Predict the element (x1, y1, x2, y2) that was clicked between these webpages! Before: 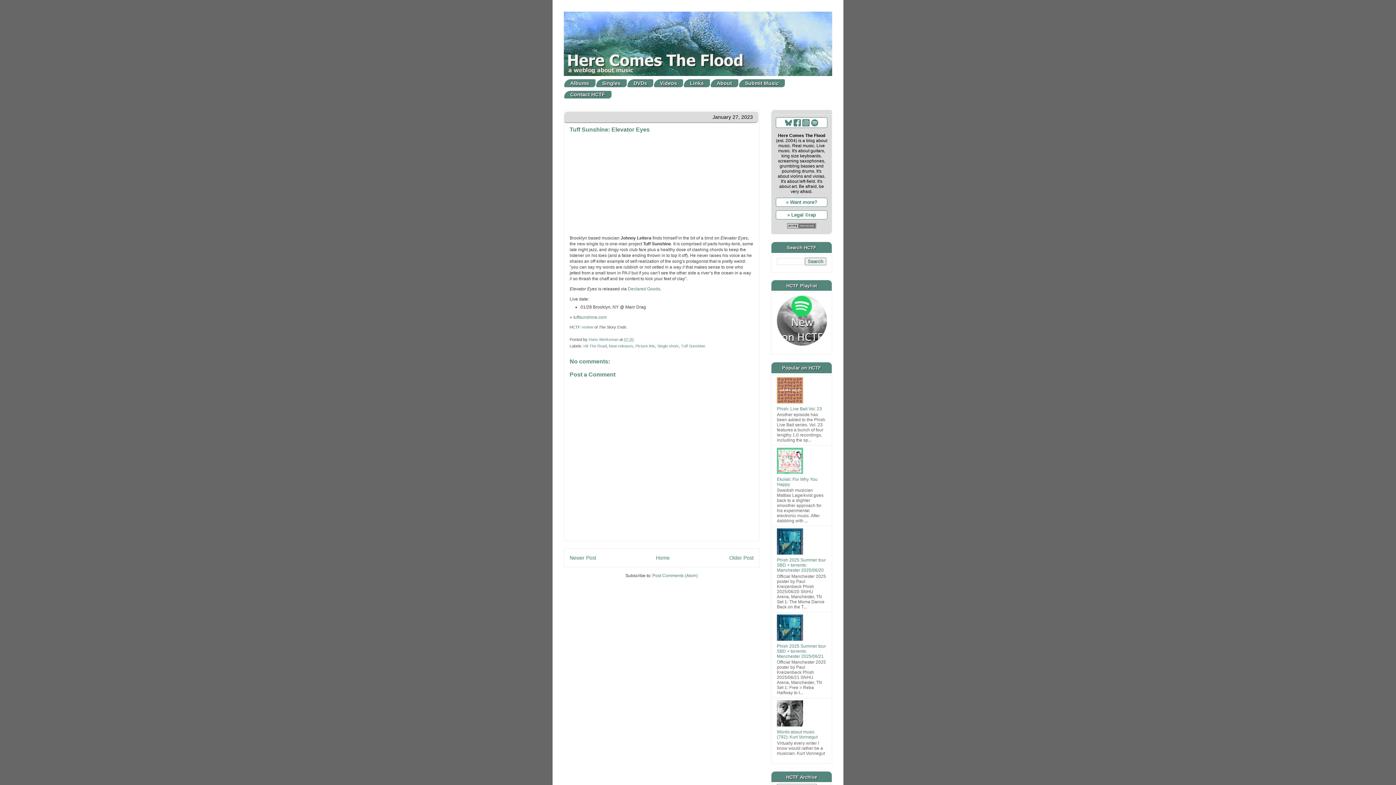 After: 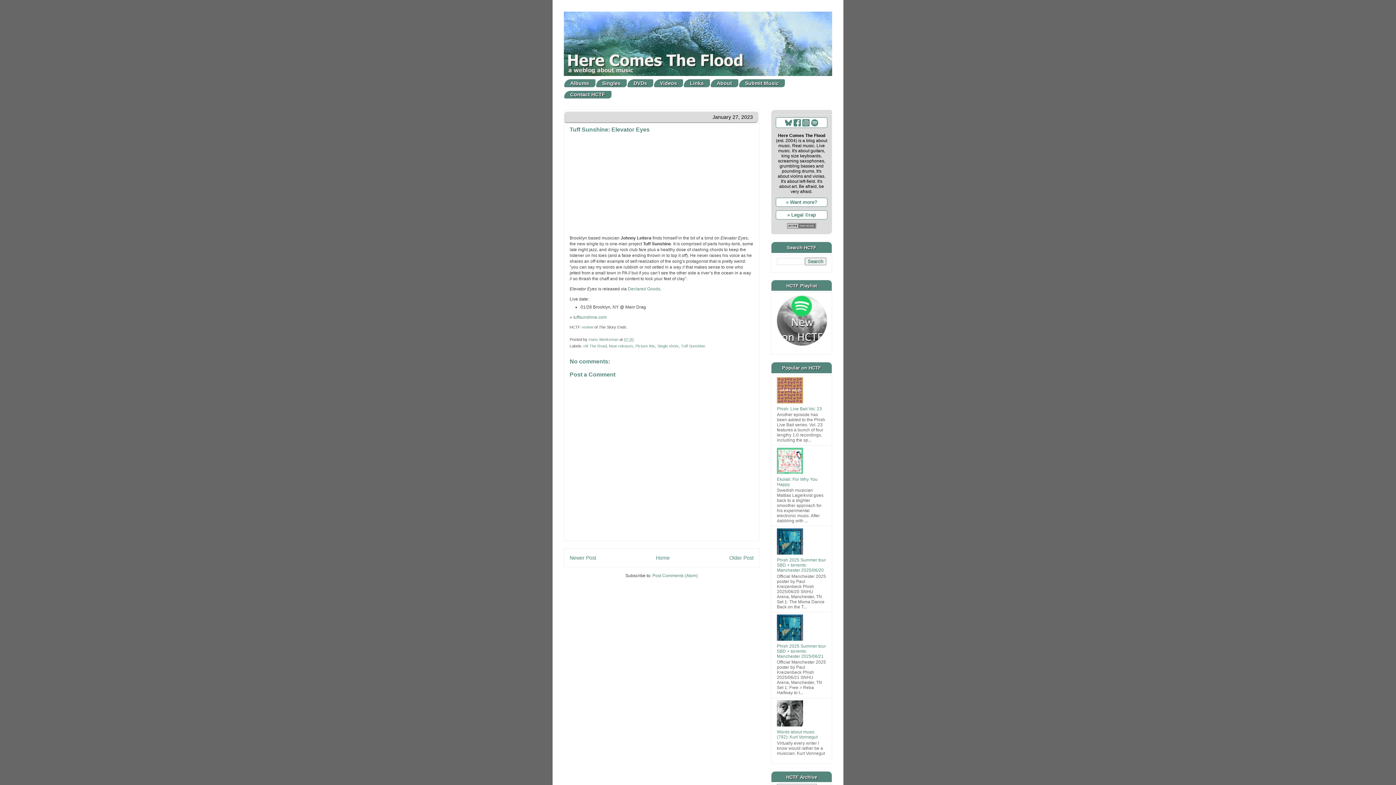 Action: bbox: (777, 723, 805, 728)